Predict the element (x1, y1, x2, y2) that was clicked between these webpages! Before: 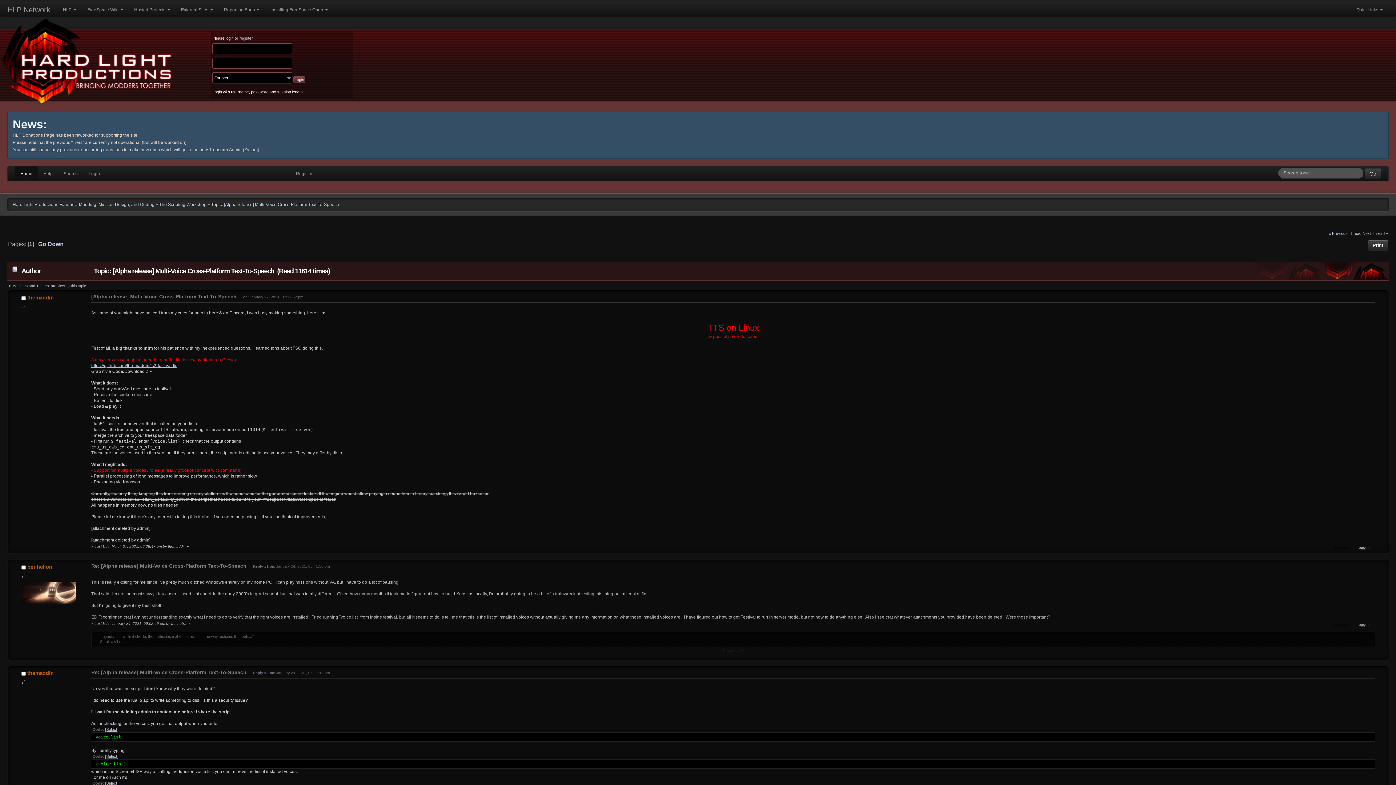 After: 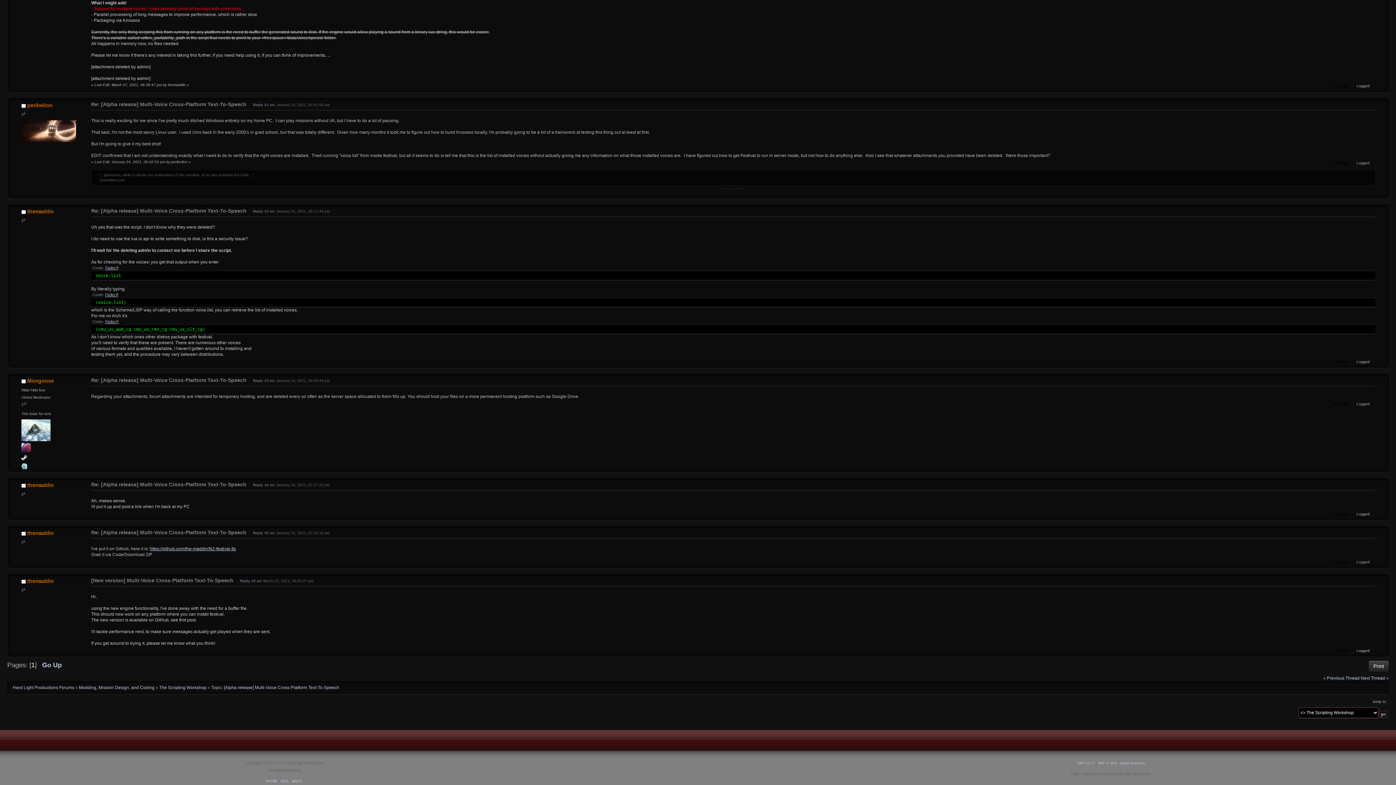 Action: label: Reply #2 on: January 24, 2021, 06:17:44 pm bbox: (253, 671, 329, 675)